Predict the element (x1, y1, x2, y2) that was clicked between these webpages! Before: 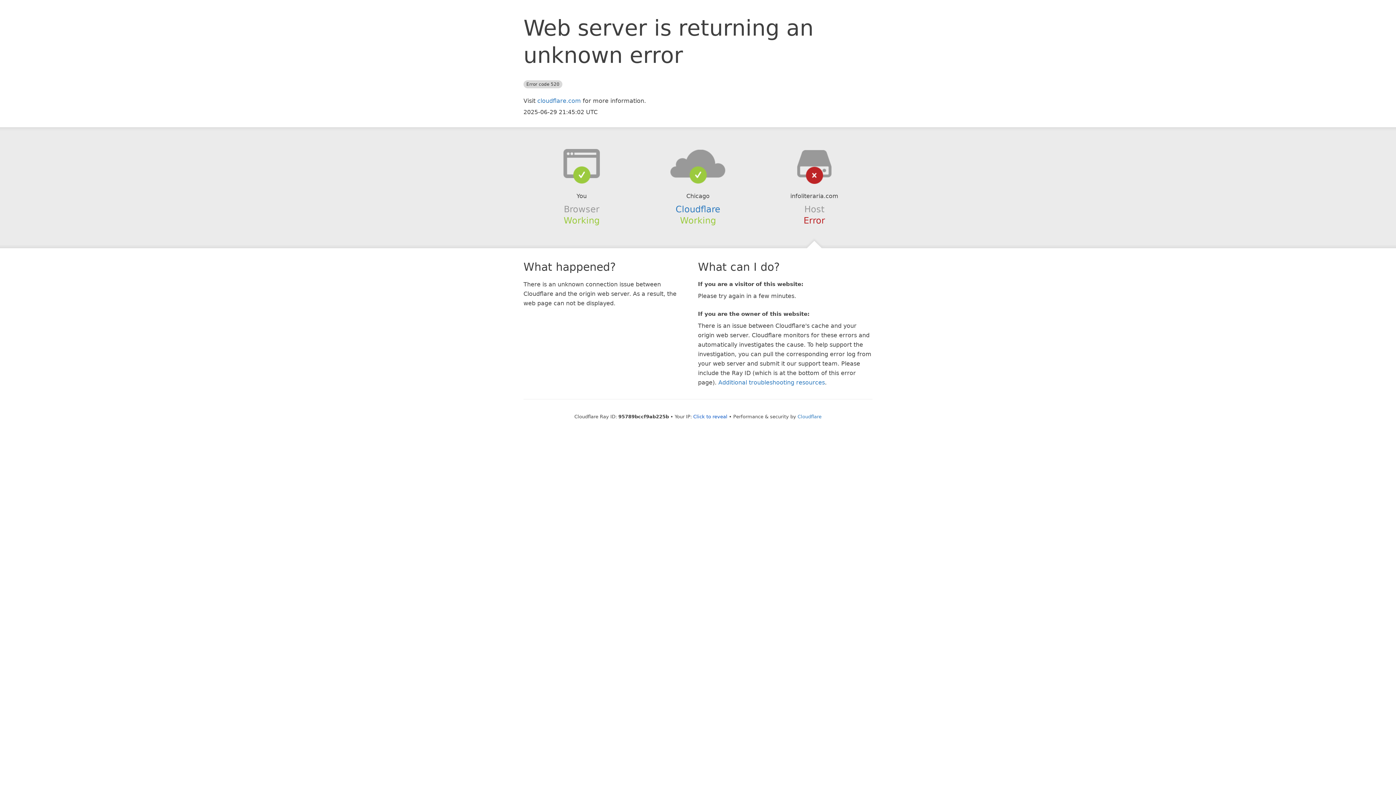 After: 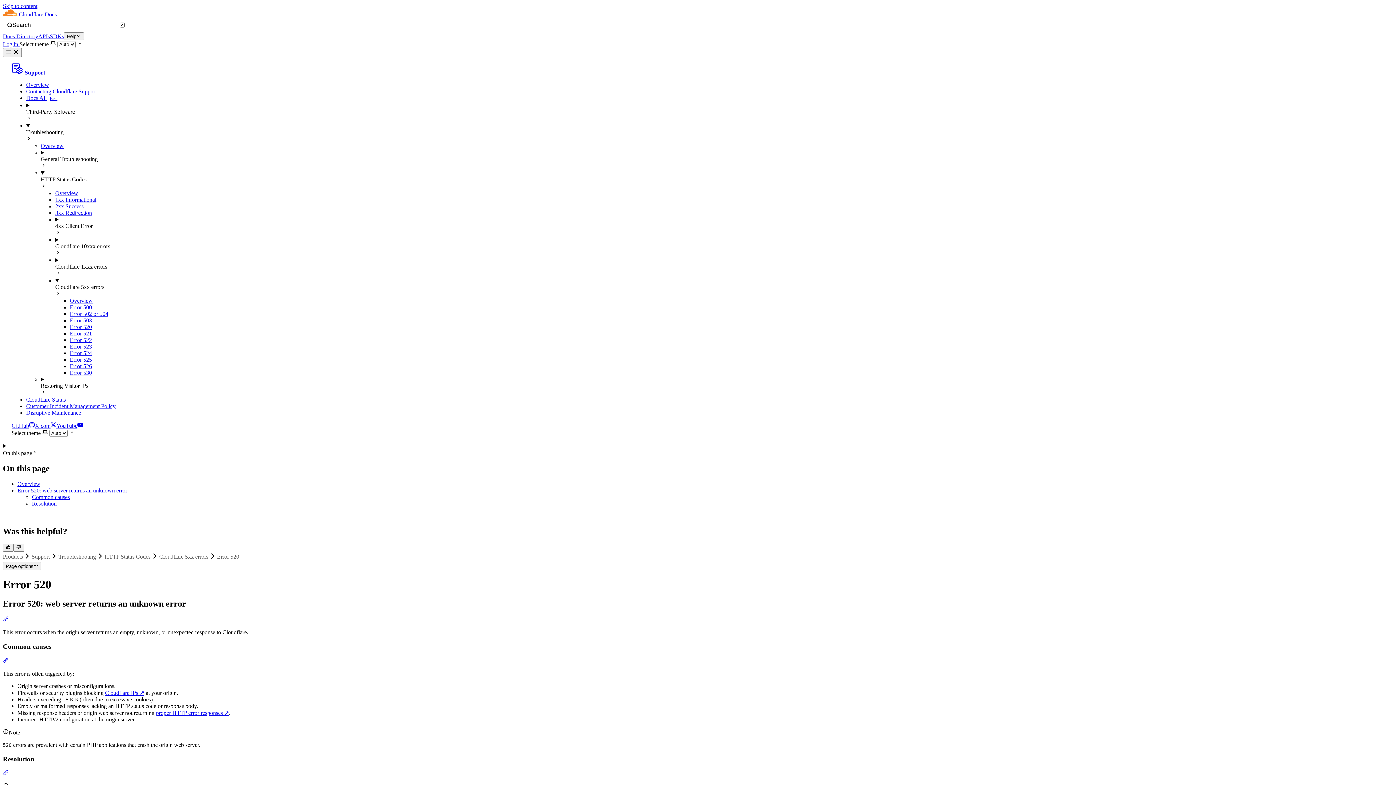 Action: label: Additional troubleshooting resources bbox: (718, 379, 825, 386)